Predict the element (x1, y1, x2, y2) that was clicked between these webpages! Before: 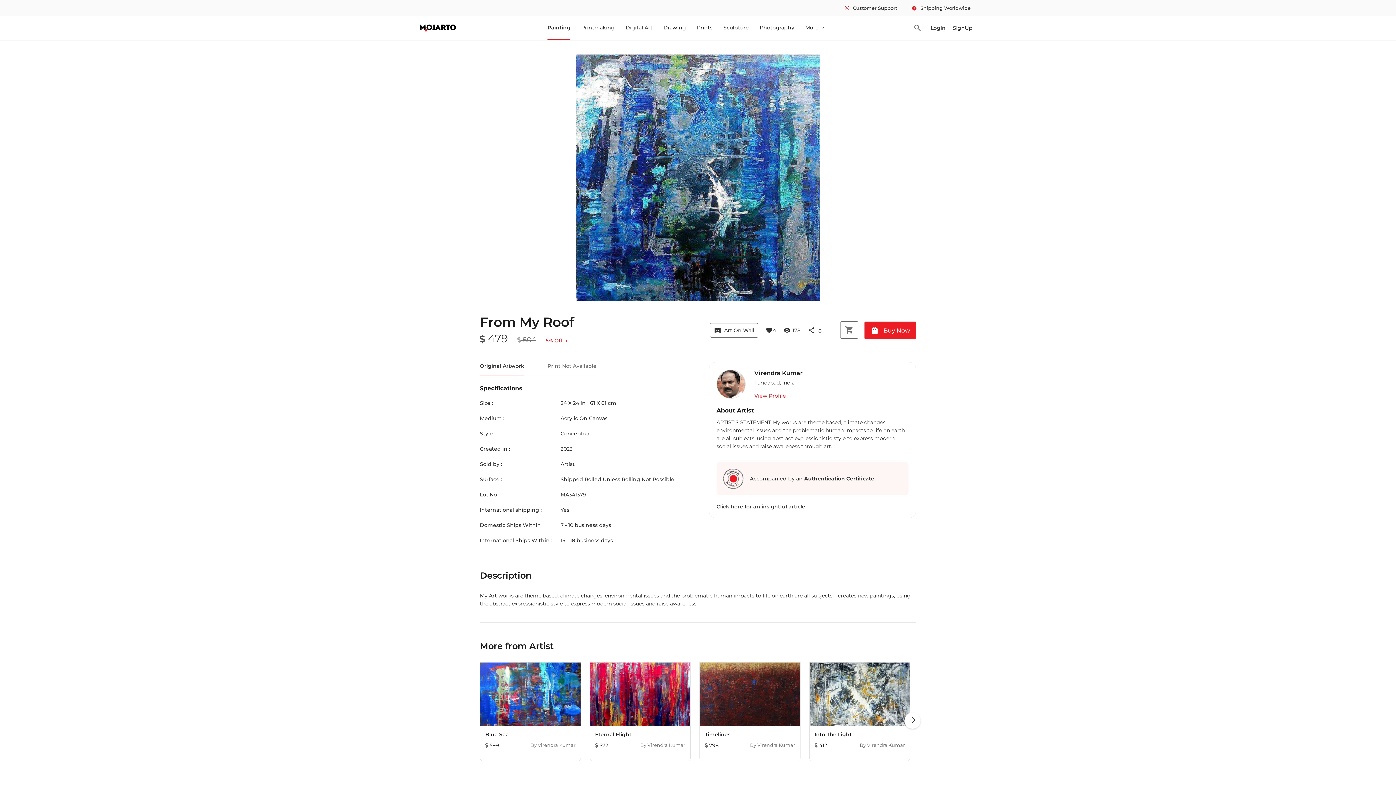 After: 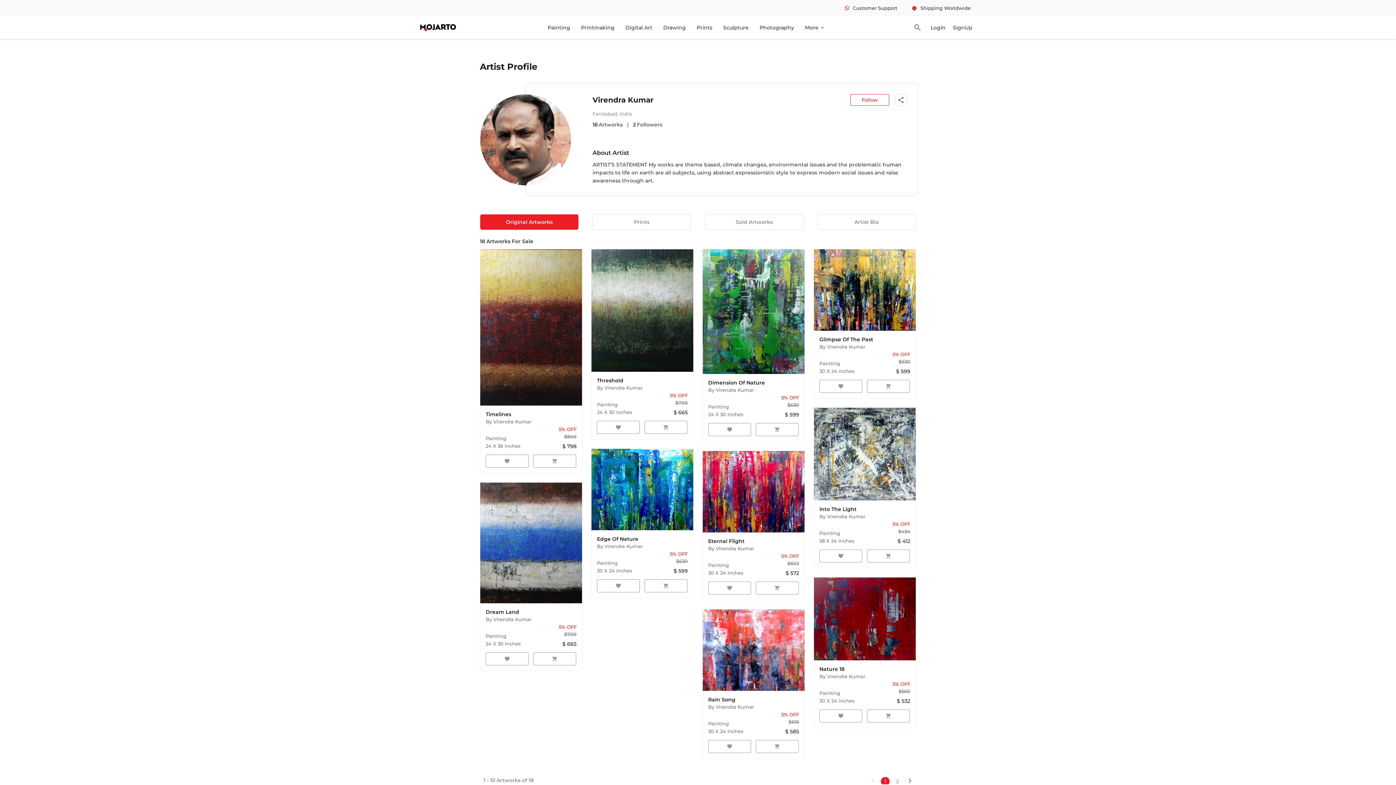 Action: bbox: (716, 369, 745, 400)